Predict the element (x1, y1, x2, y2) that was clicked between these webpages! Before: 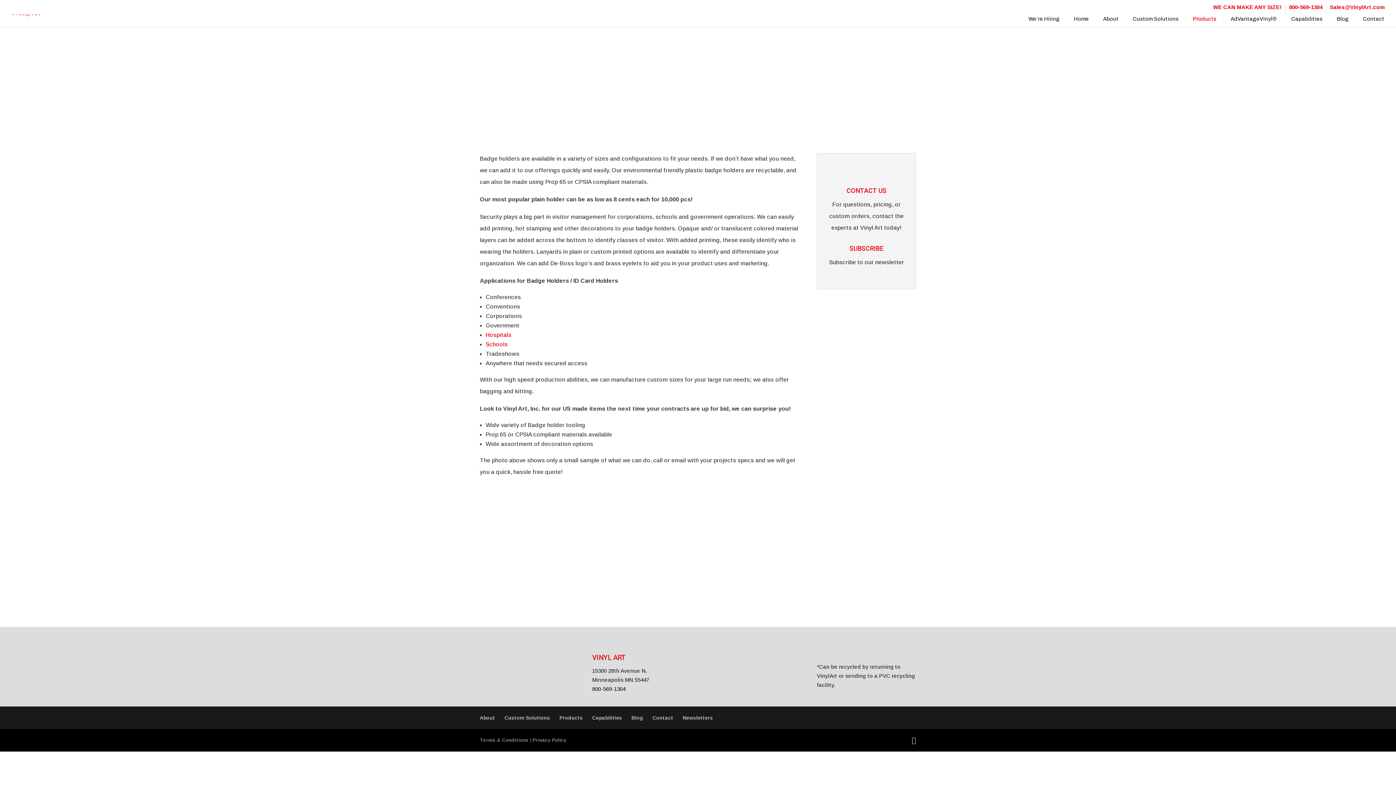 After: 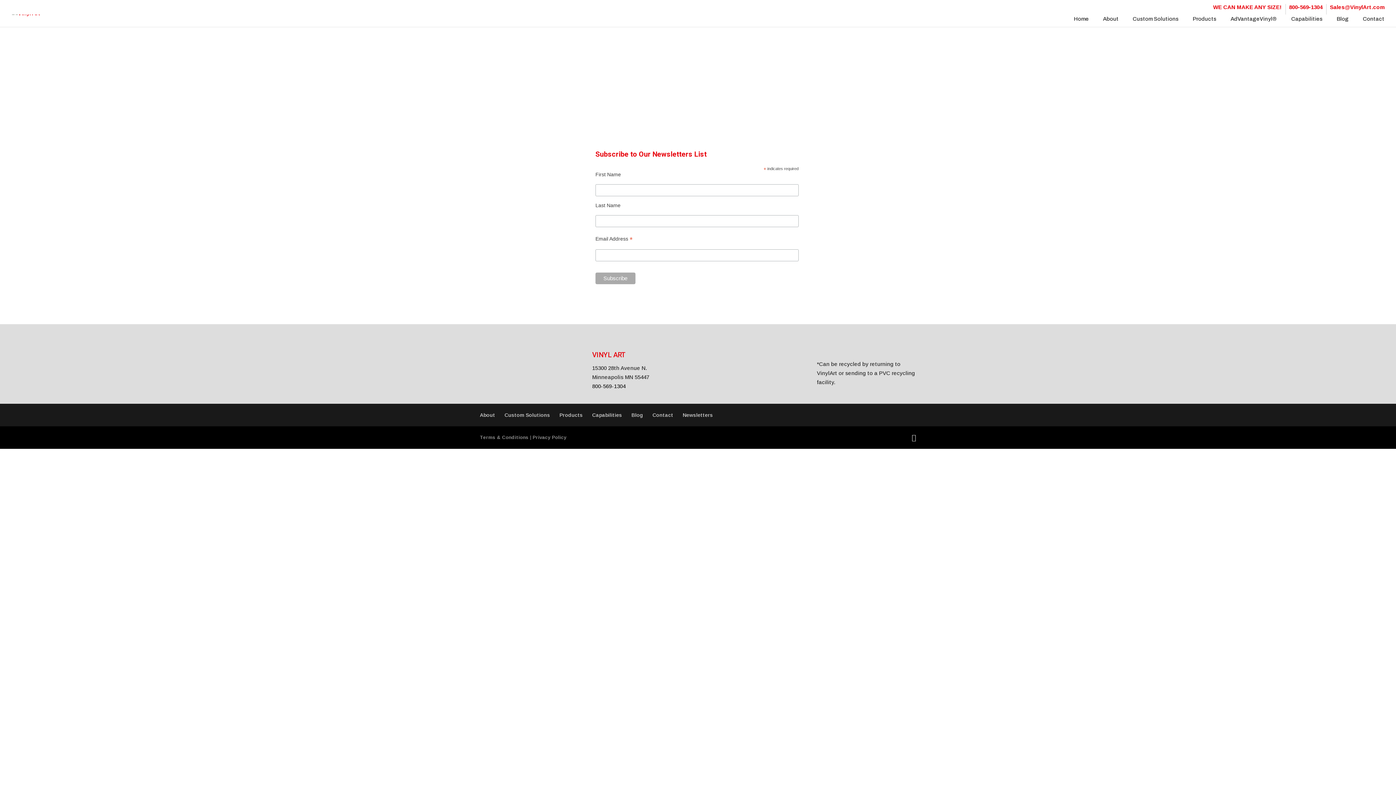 Action: label: SUBSCRIBE bbox: (849, 244, 883, 252)